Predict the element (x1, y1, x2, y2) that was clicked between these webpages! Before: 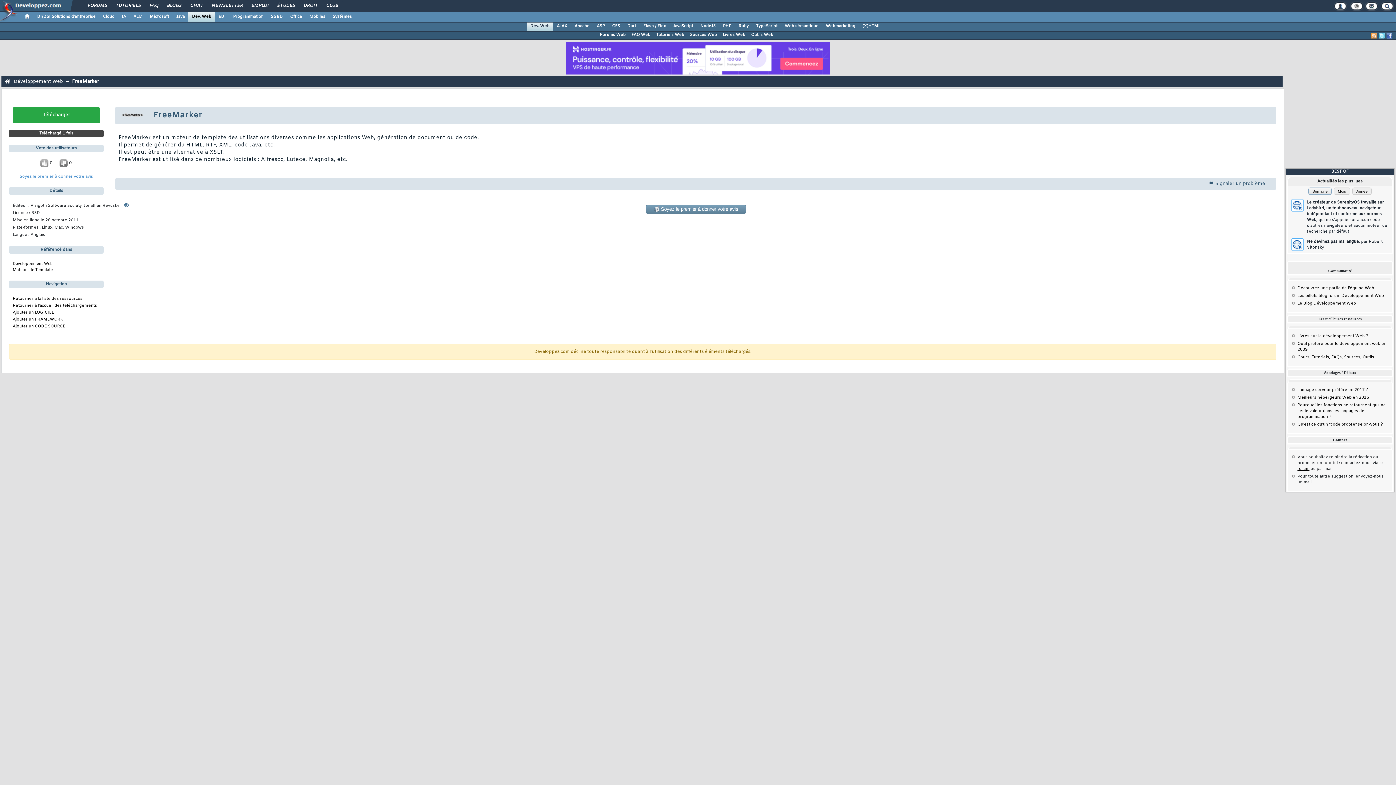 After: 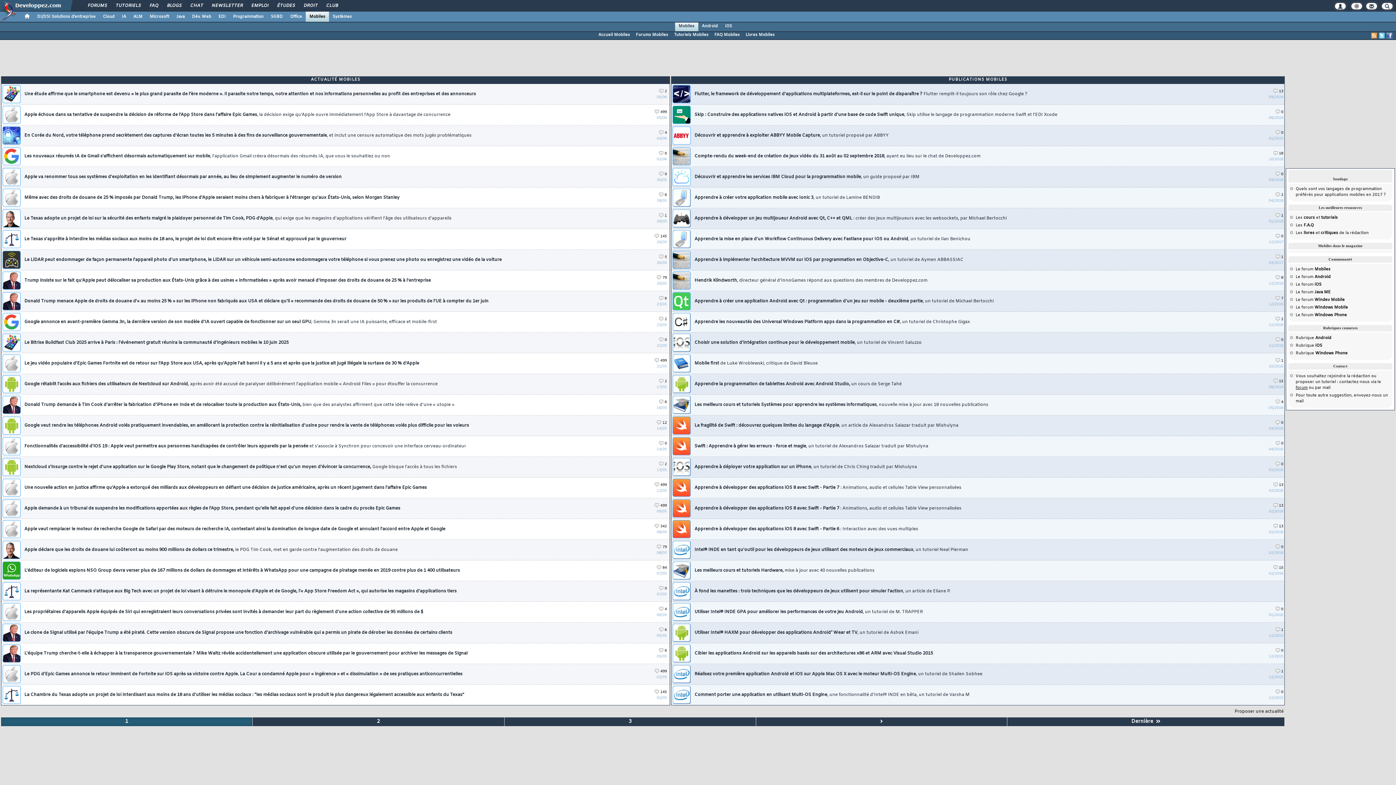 Action: bbox: (305, 11, 329, 21) label: Mobiles